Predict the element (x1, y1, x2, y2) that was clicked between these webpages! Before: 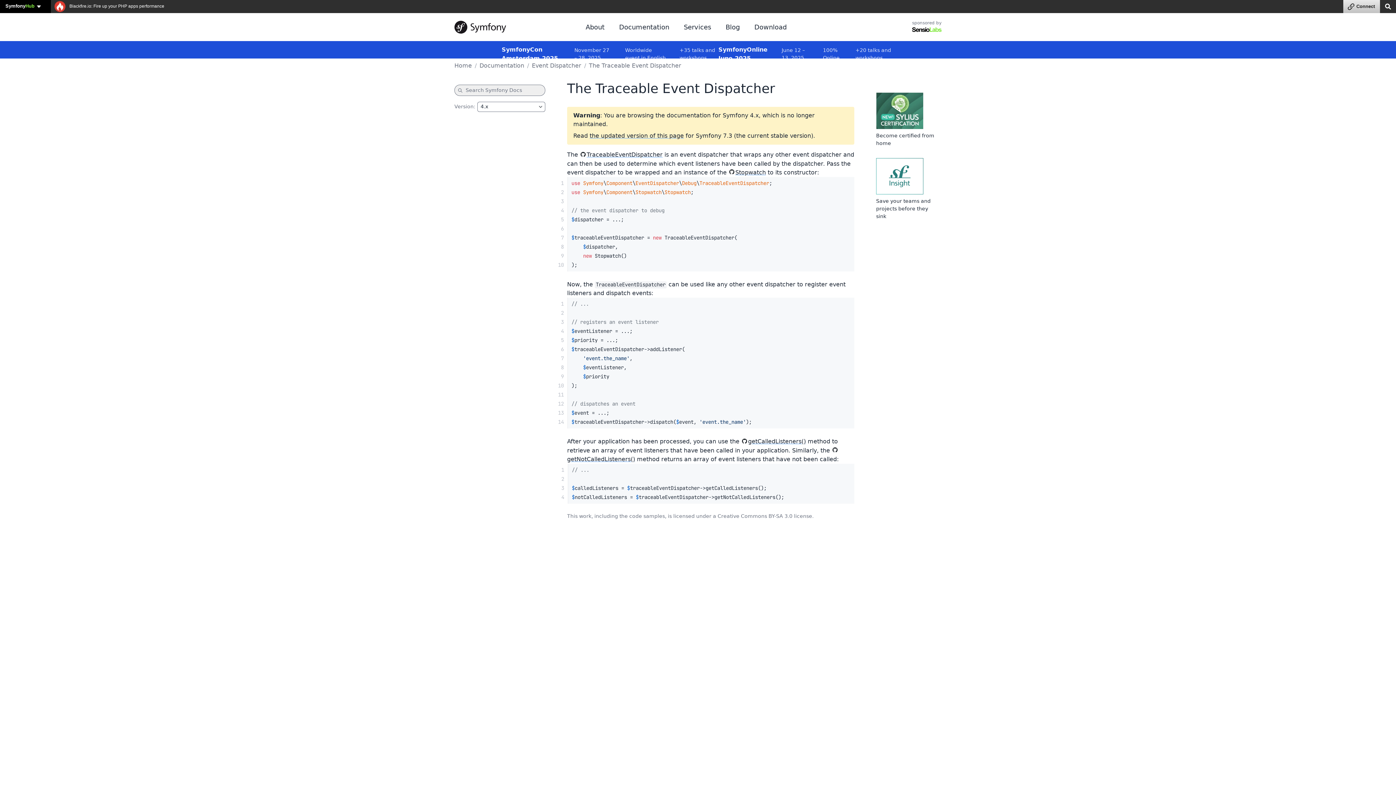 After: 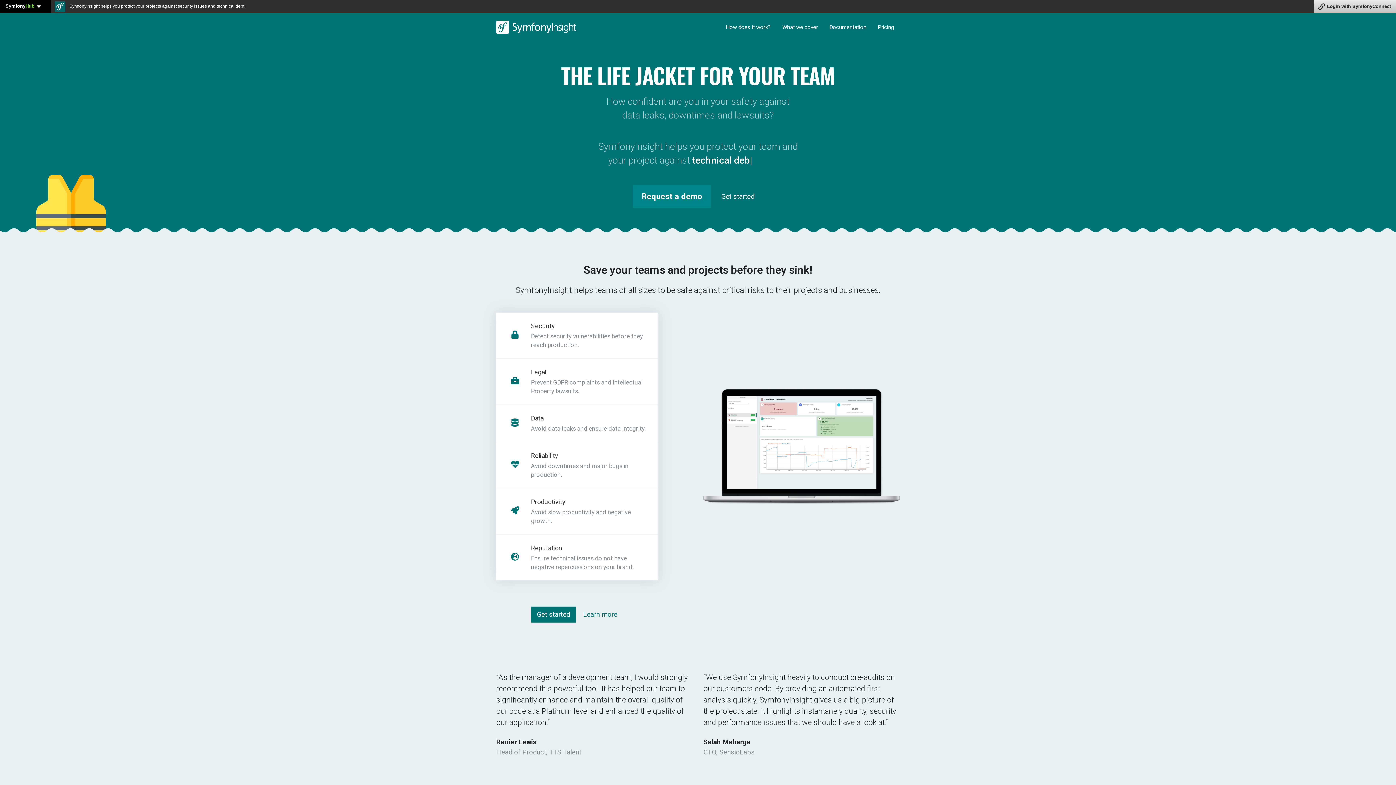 Action: label: Save your teams and projects before they sink bbox: (876, 198, 930, 219)